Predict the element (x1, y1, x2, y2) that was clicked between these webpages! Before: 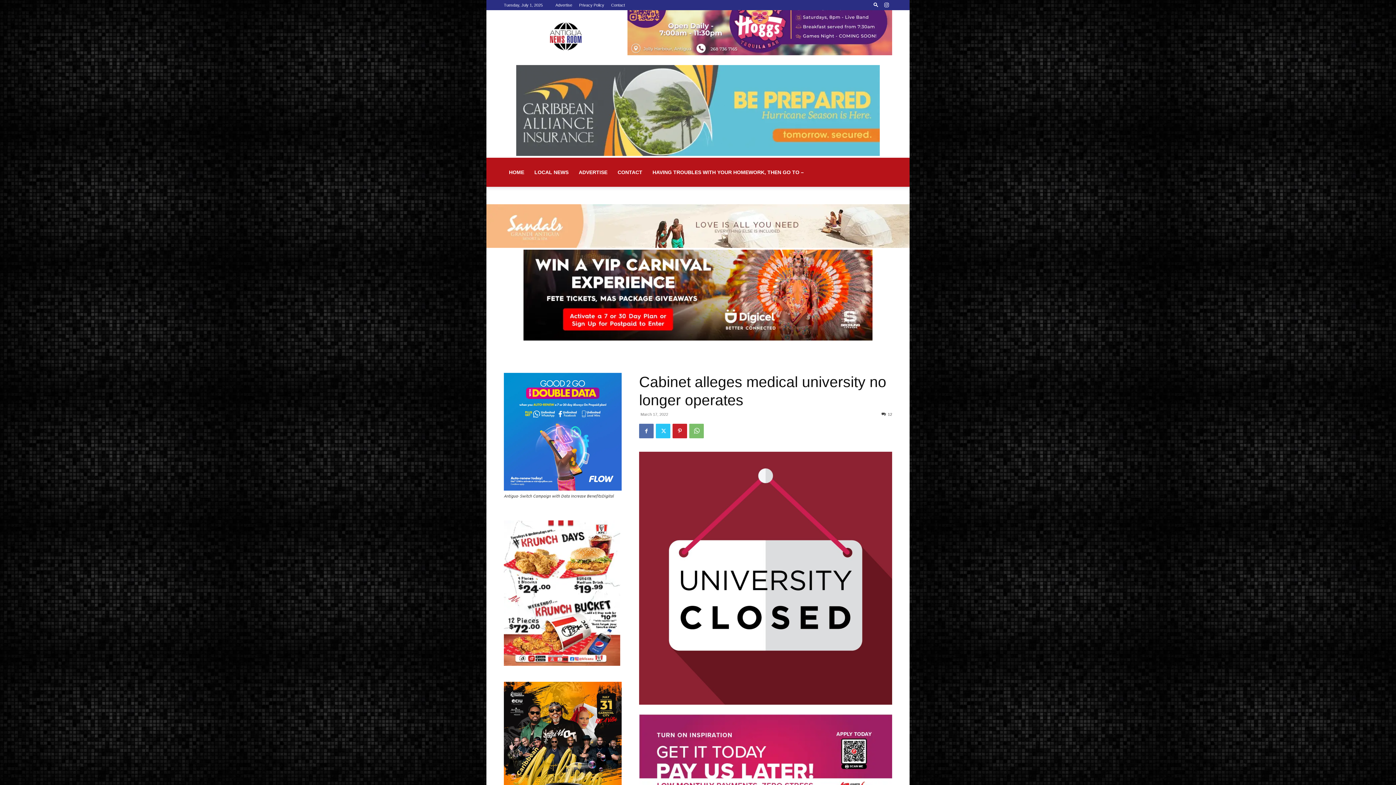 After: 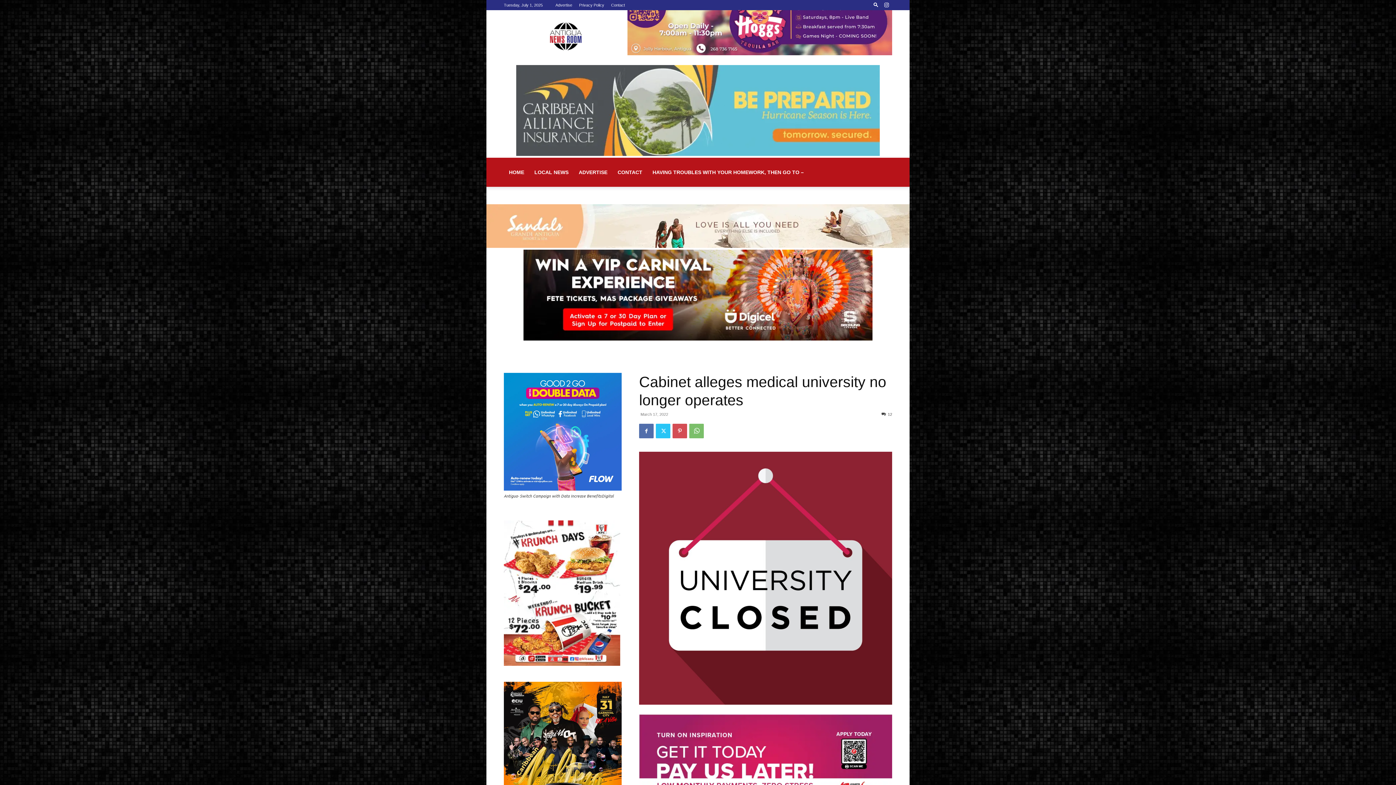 Action: bbox: (672, 424, 687, 438)